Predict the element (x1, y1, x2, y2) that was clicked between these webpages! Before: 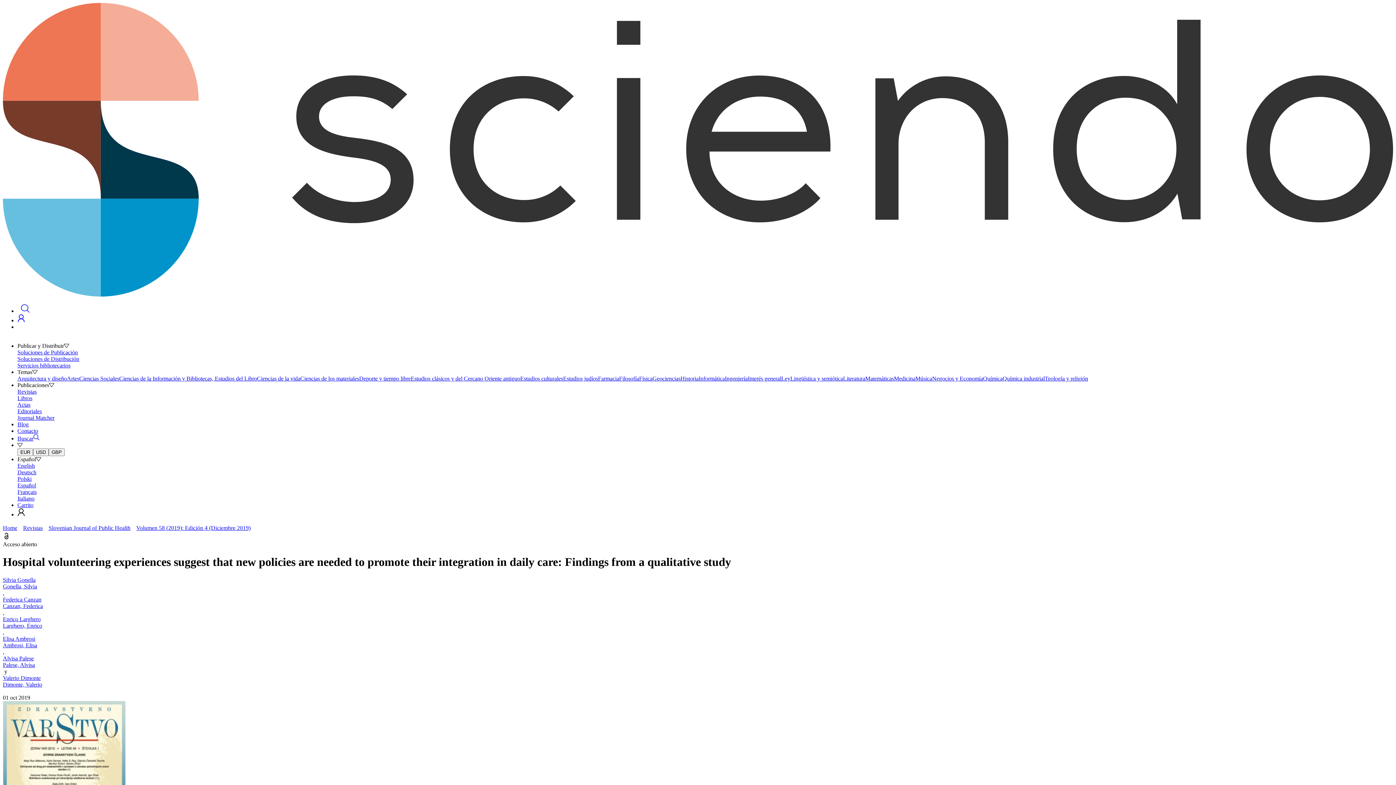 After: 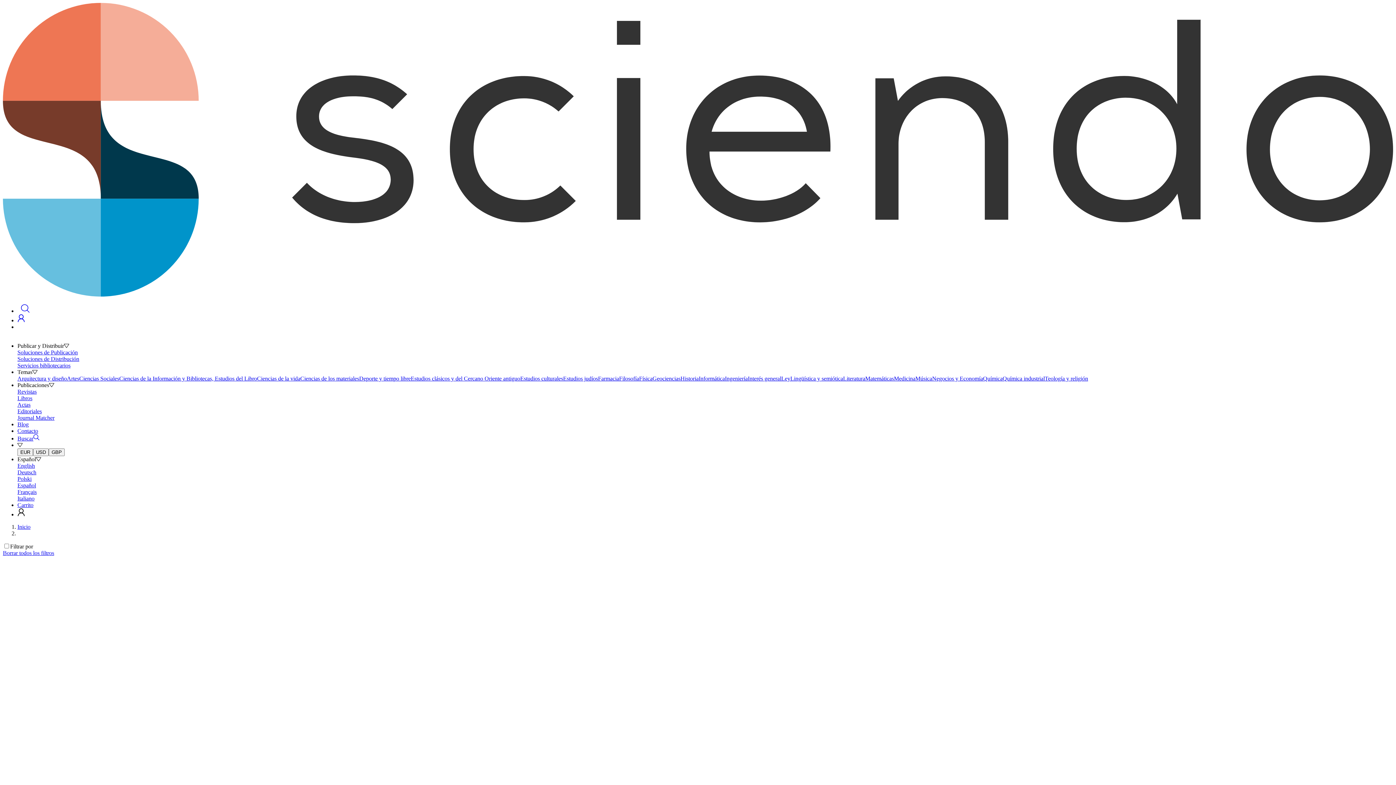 Action: label: Geociencias bbox: (652, 375, 680, 381)